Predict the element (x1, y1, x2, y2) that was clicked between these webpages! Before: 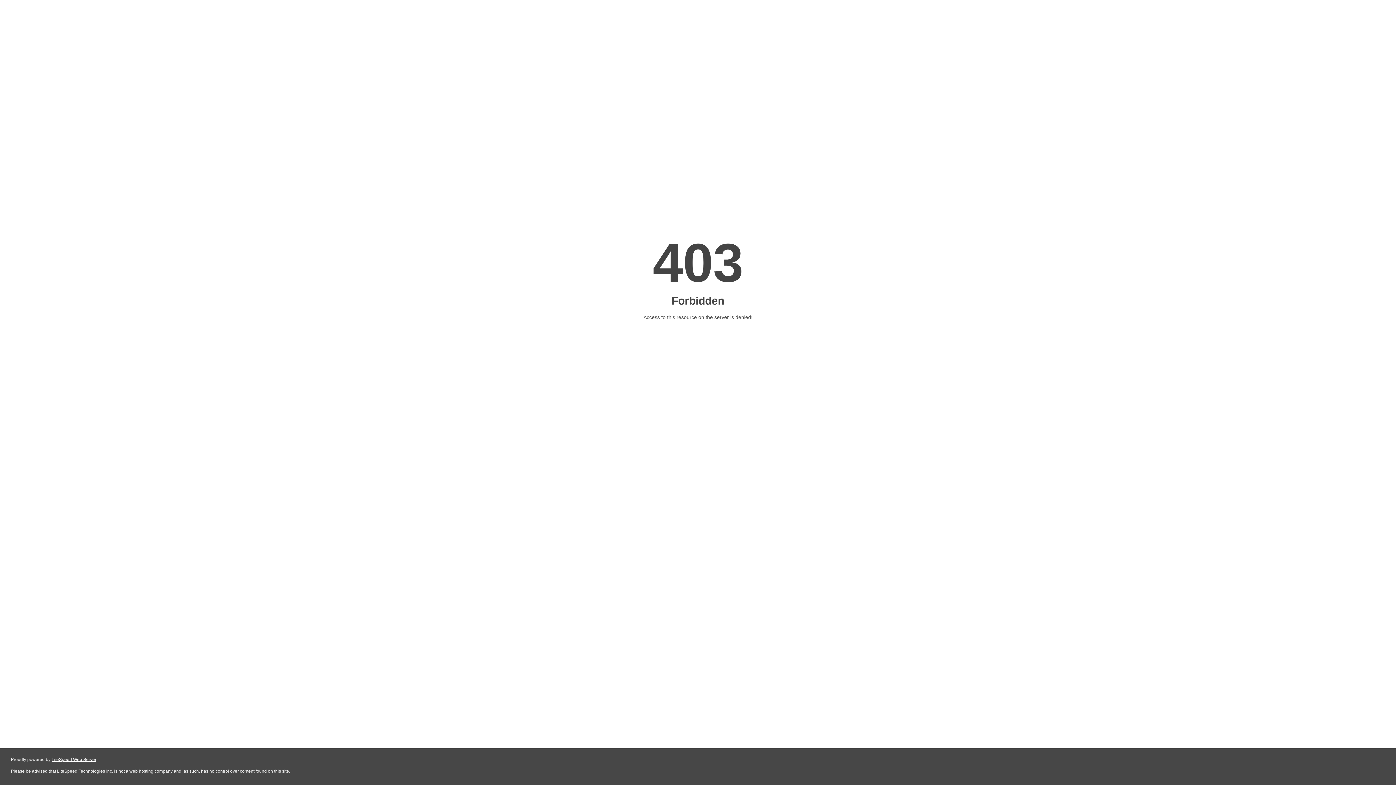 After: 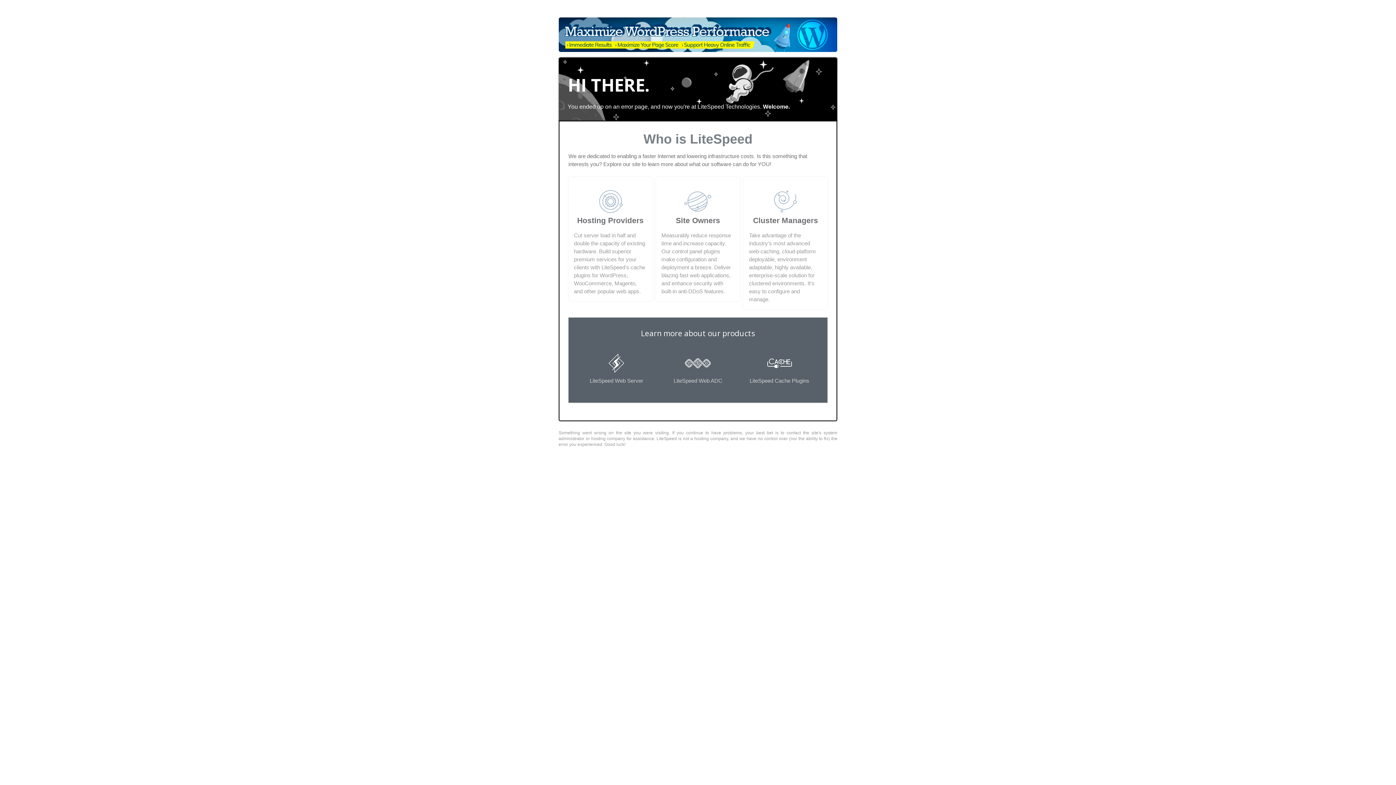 Action: label: LiteSpeed Web Server bbox: (51, 757, 96, 762)